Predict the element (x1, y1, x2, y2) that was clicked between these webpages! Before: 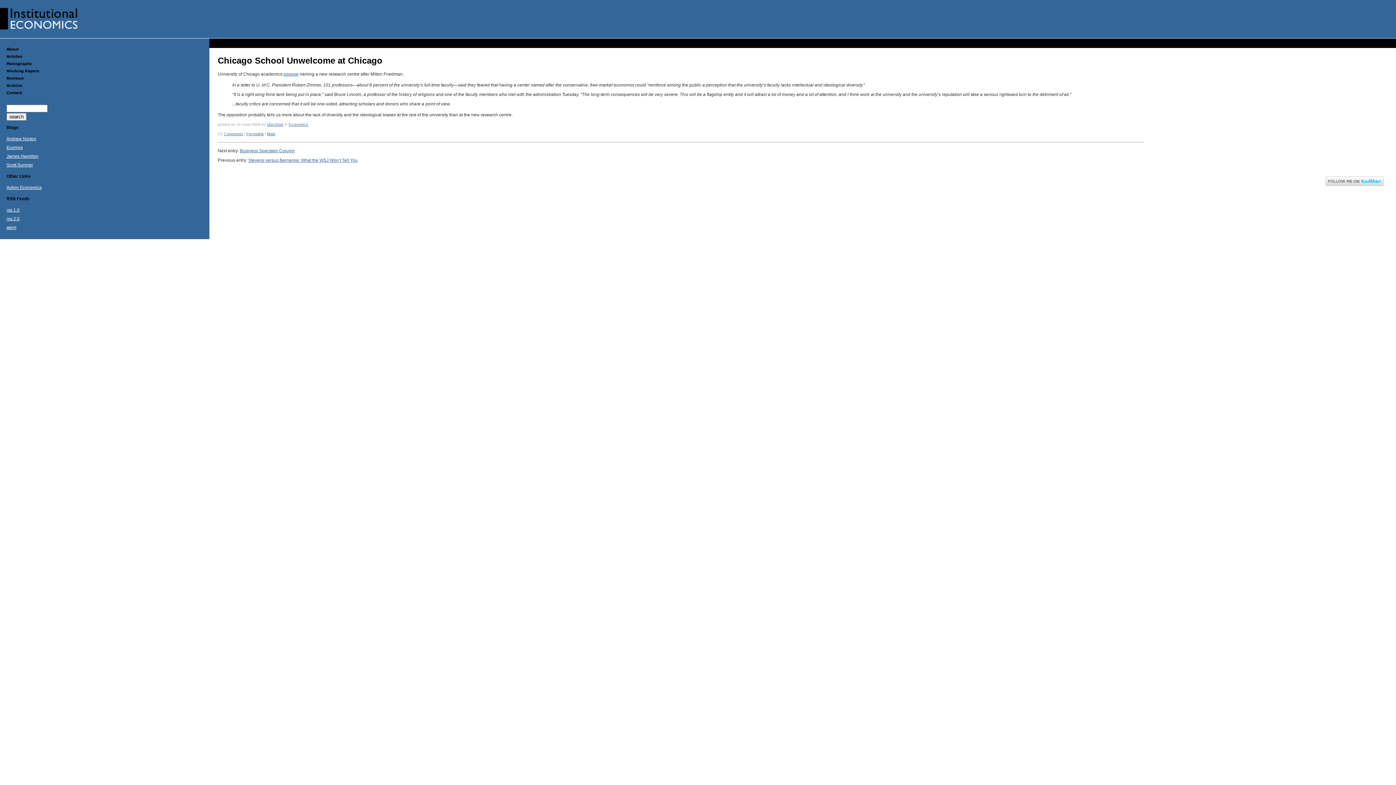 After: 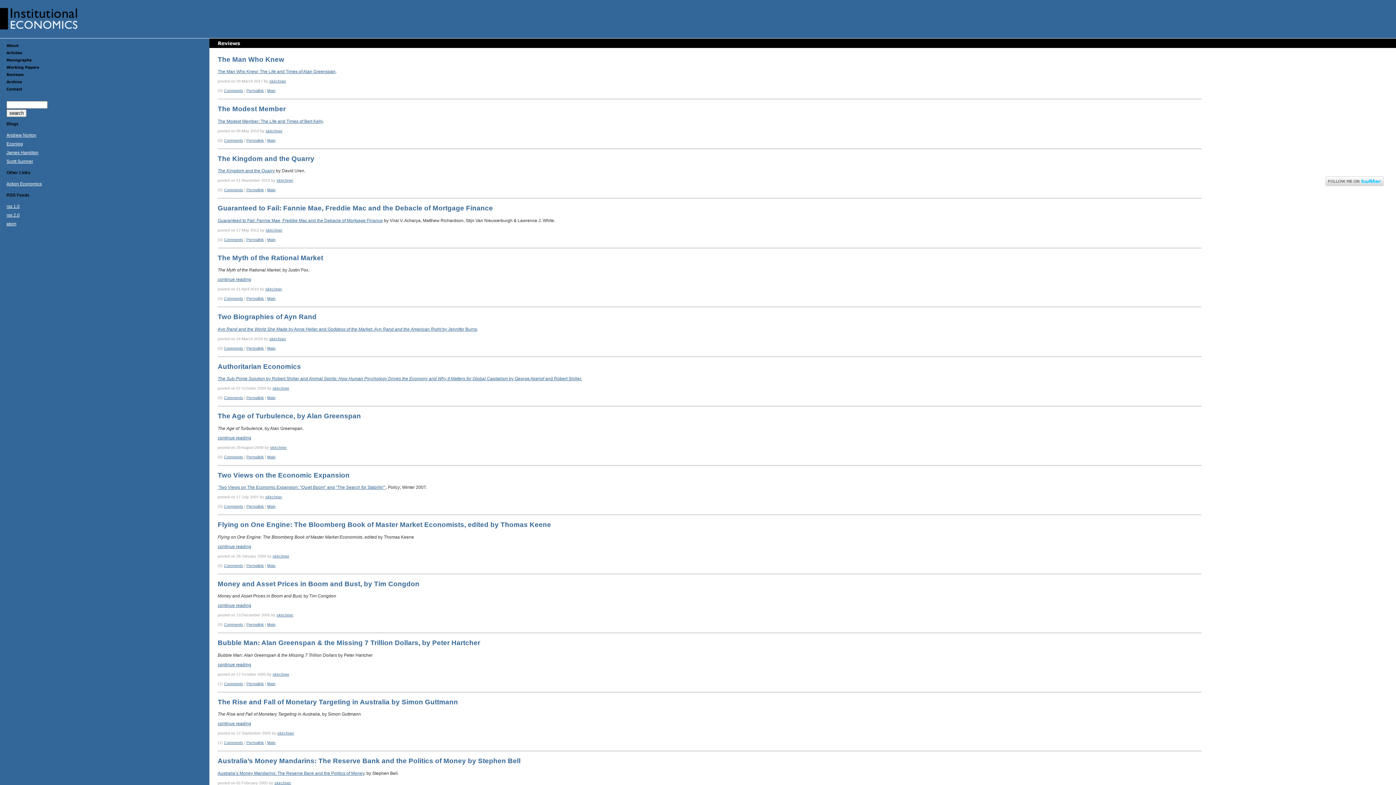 Action: bbox: (0, 76, 50, 82)